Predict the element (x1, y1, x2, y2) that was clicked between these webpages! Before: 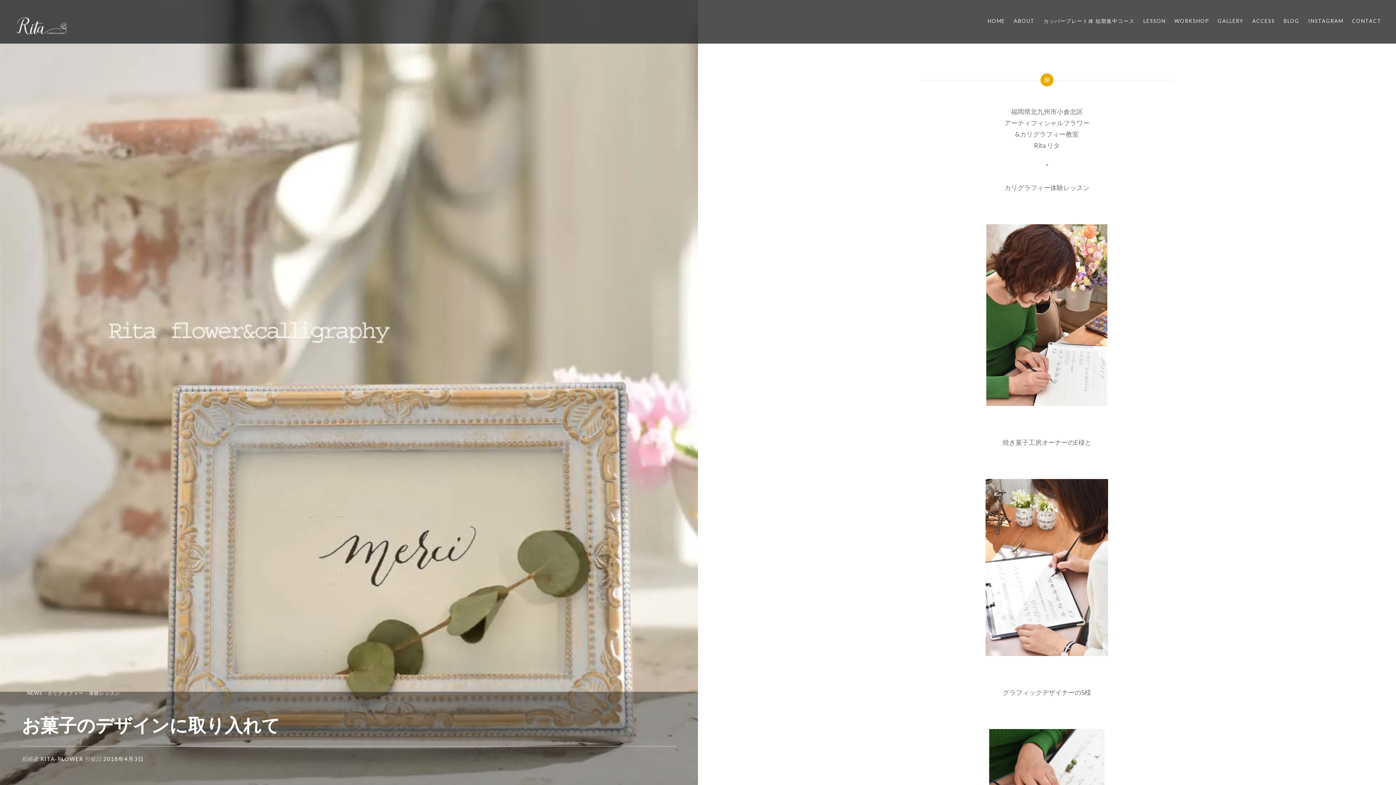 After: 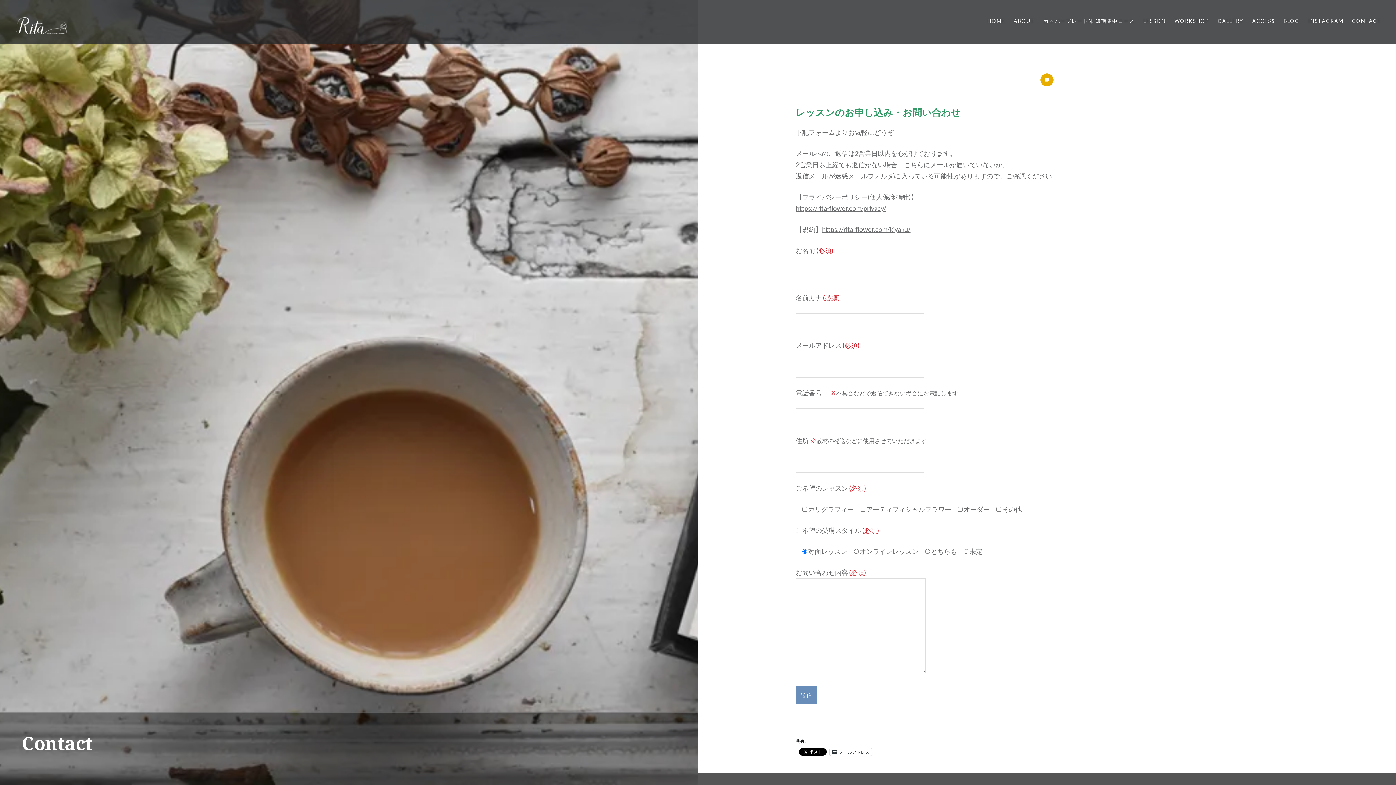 Action: bbox: (1352, 17, 1381, 25) label: CONTACT